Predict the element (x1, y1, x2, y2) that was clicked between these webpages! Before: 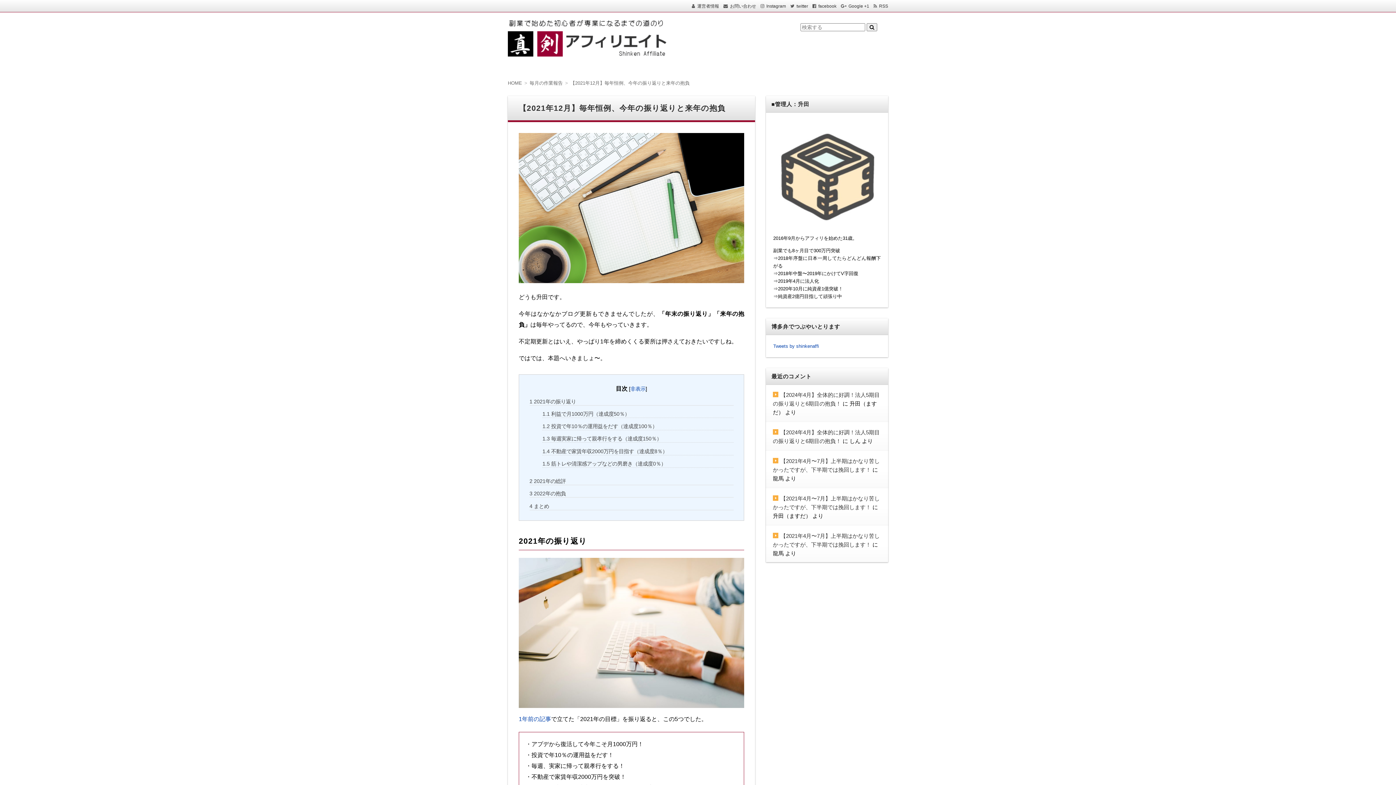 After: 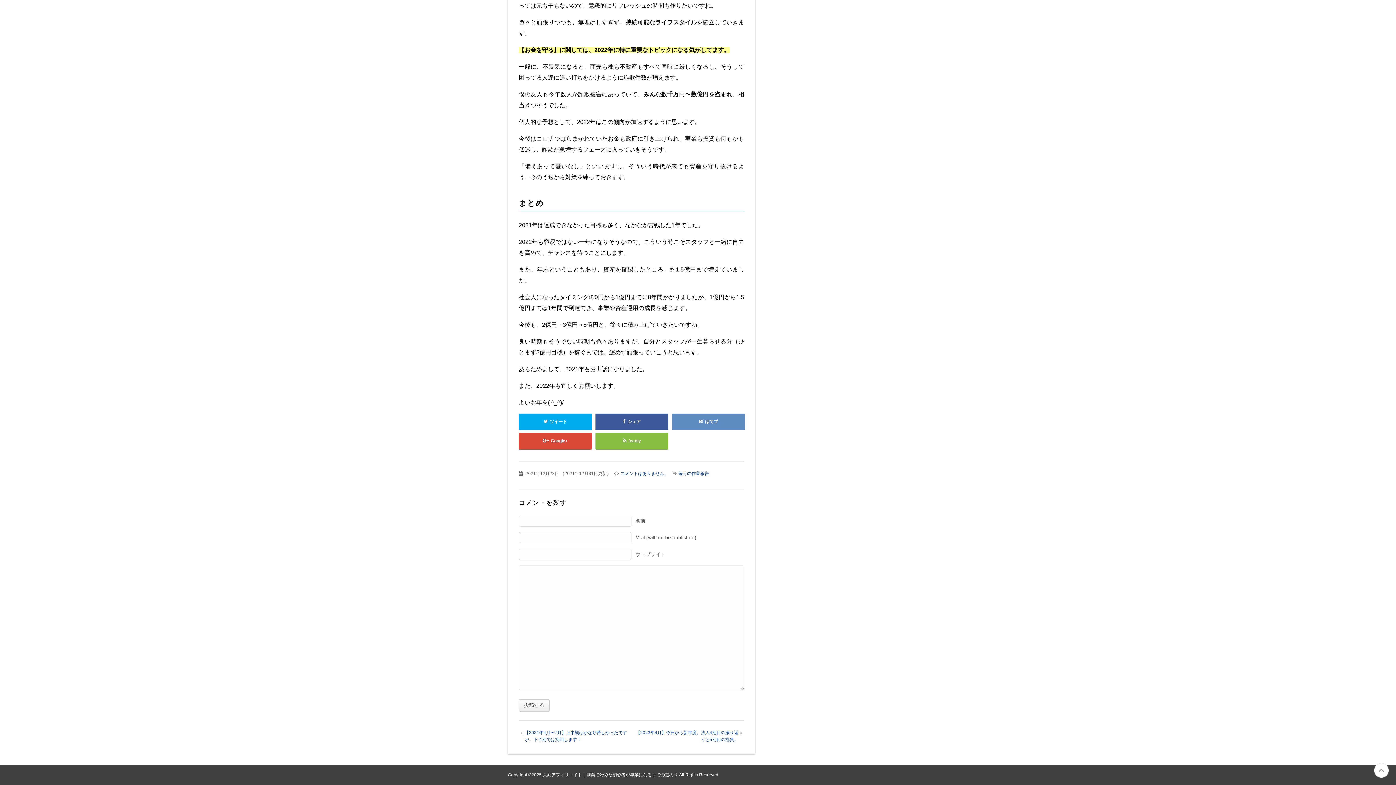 Action: label: 4 まとめ bbox: (529, 503, 733, 510)